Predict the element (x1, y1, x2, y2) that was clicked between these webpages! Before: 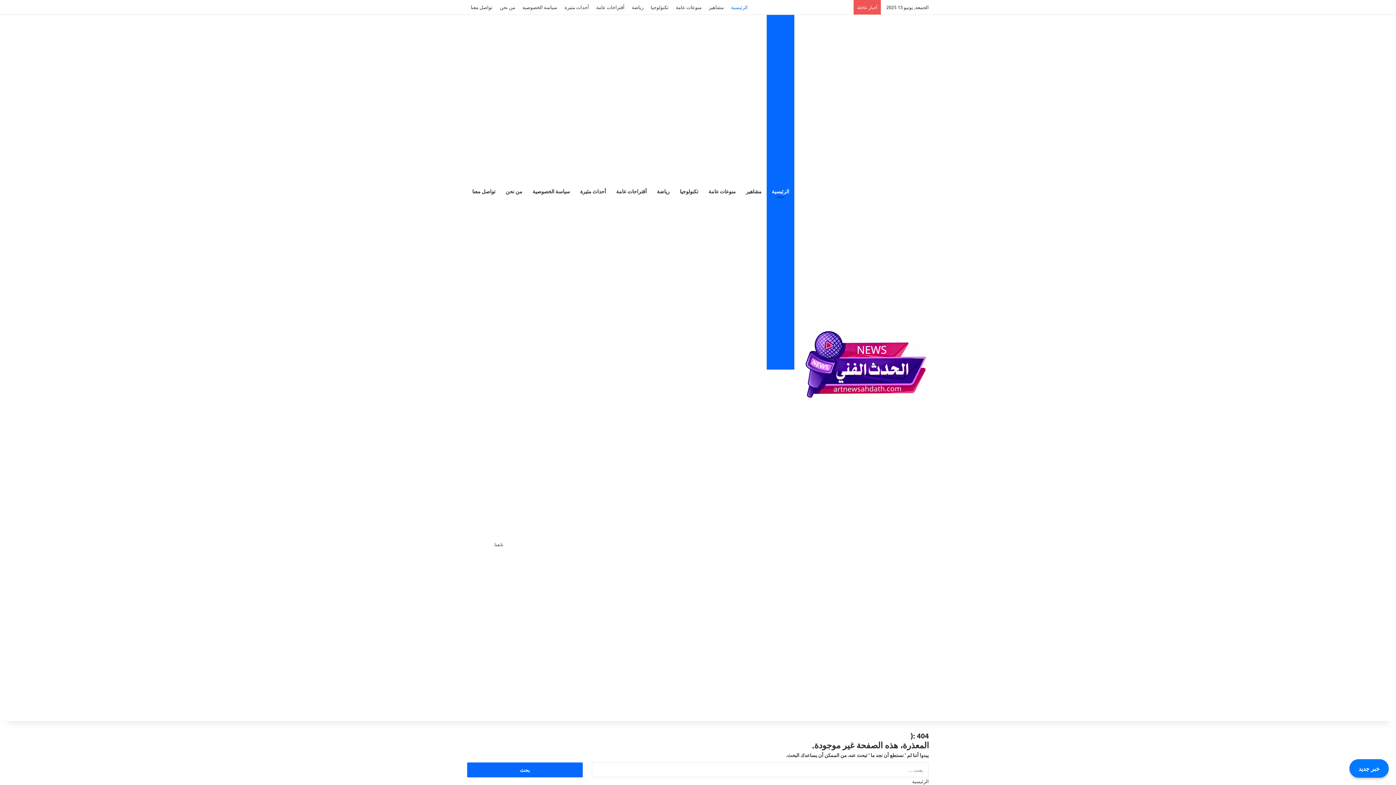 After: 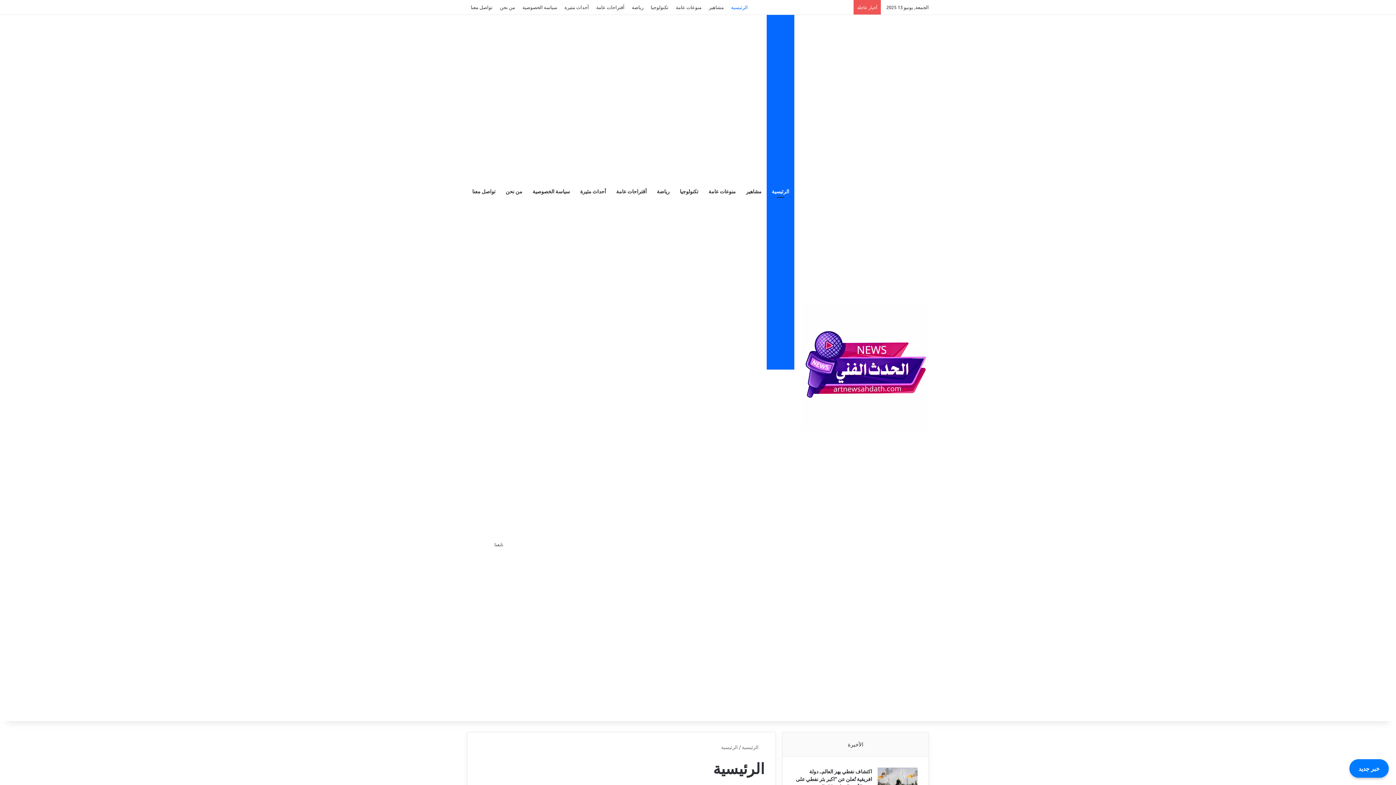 Action: bbox: (912, 778, 929, 784) label: الرئيسية